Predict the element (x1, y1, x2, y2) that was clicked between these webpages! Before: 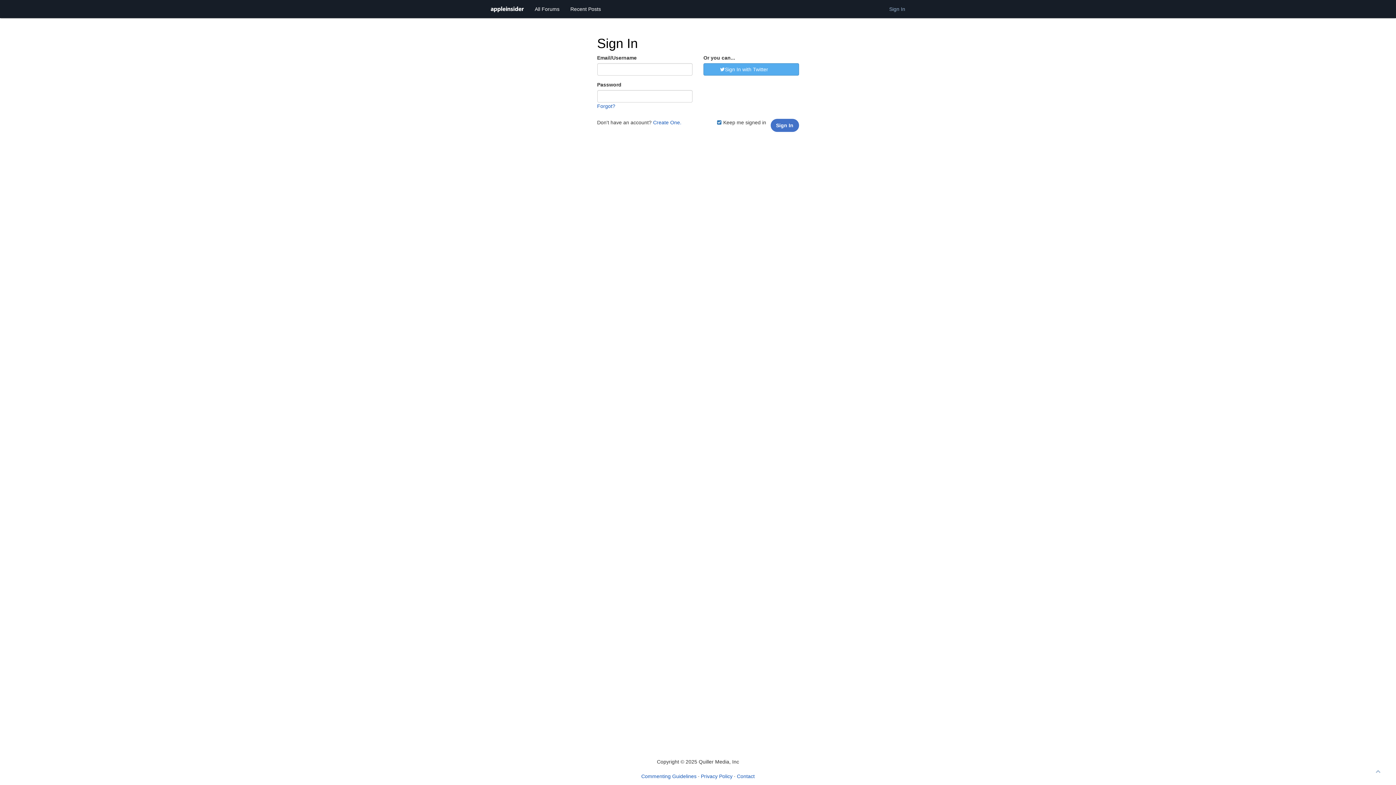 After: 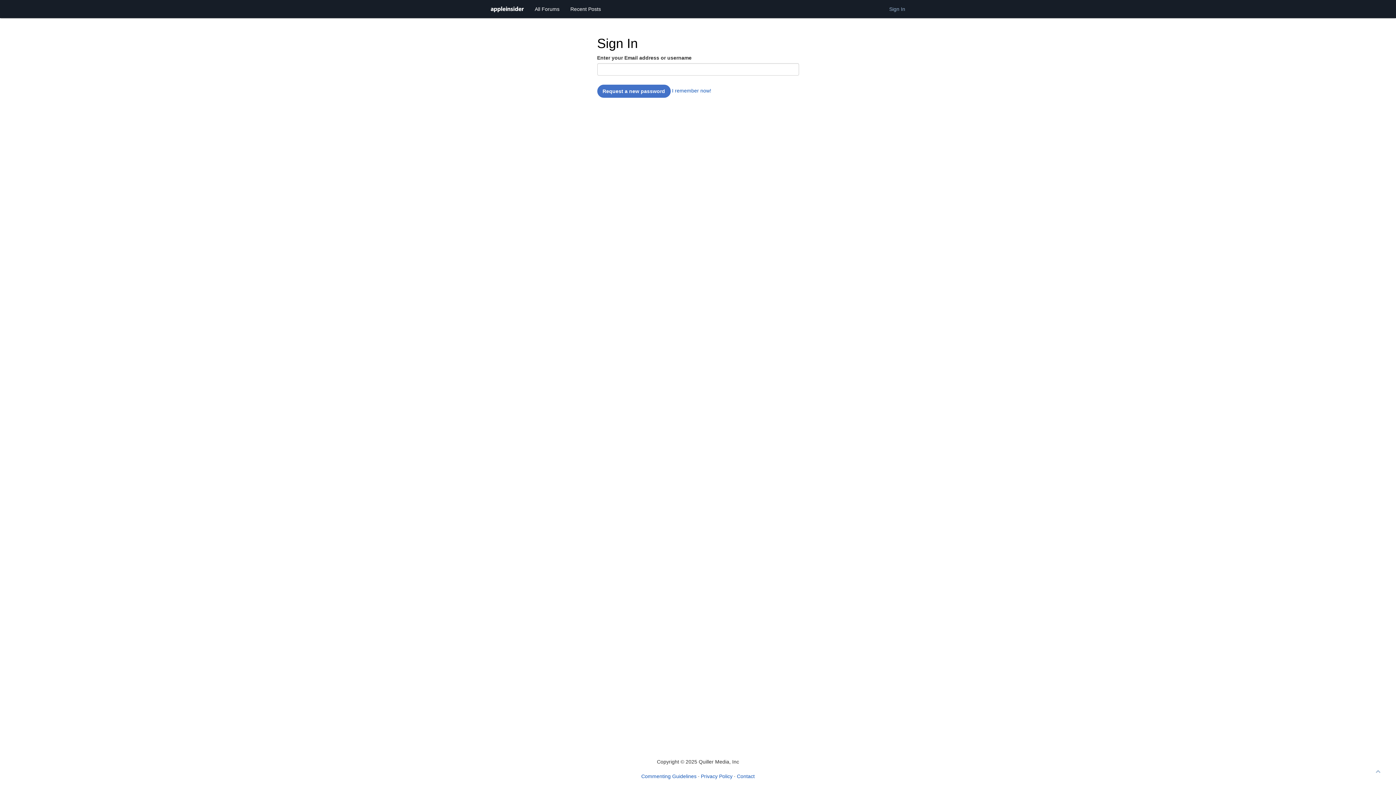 Action: bbox: (597, 103, 615, 109) label: Forgot?